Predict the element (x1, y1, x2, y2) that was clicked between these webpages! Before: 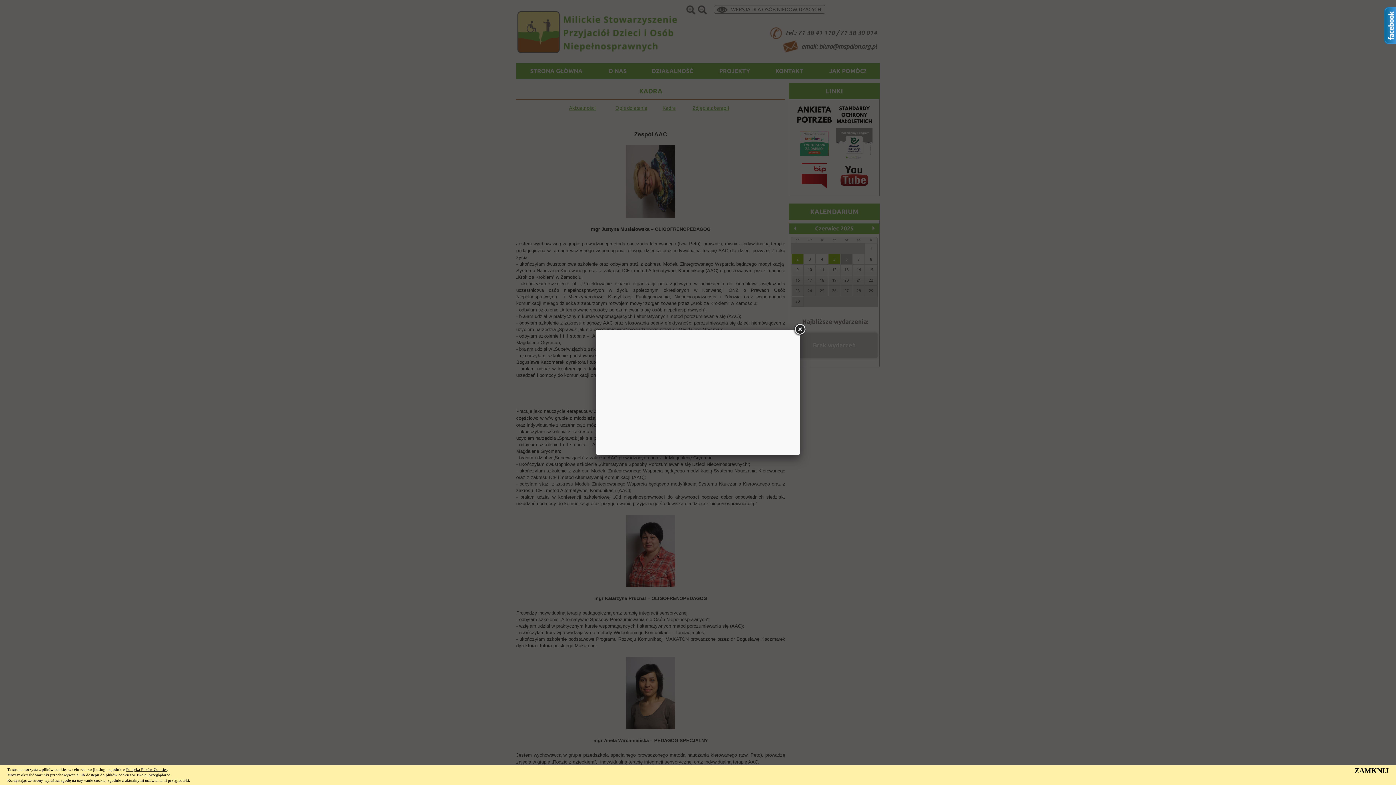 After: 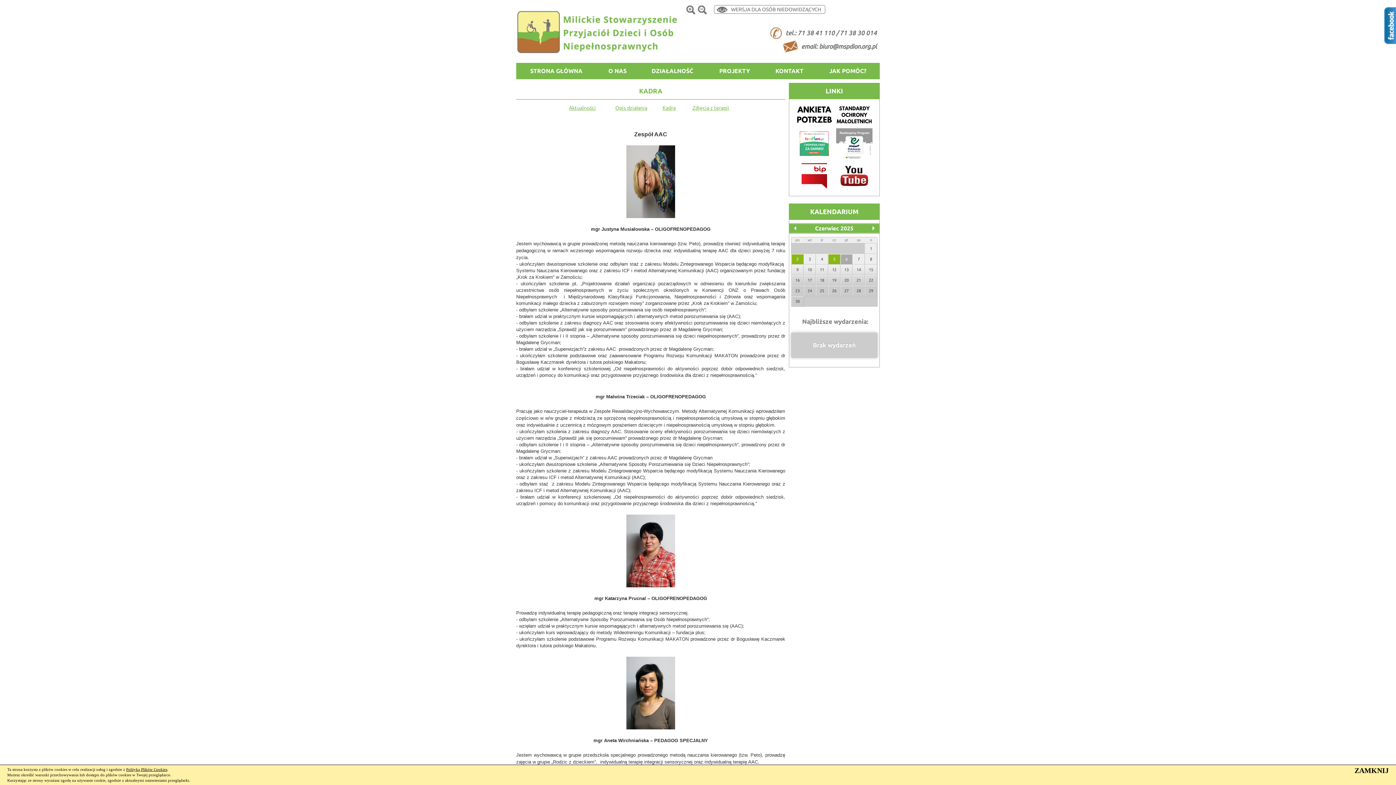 Action: bbox: (793, 323, 806, 336)